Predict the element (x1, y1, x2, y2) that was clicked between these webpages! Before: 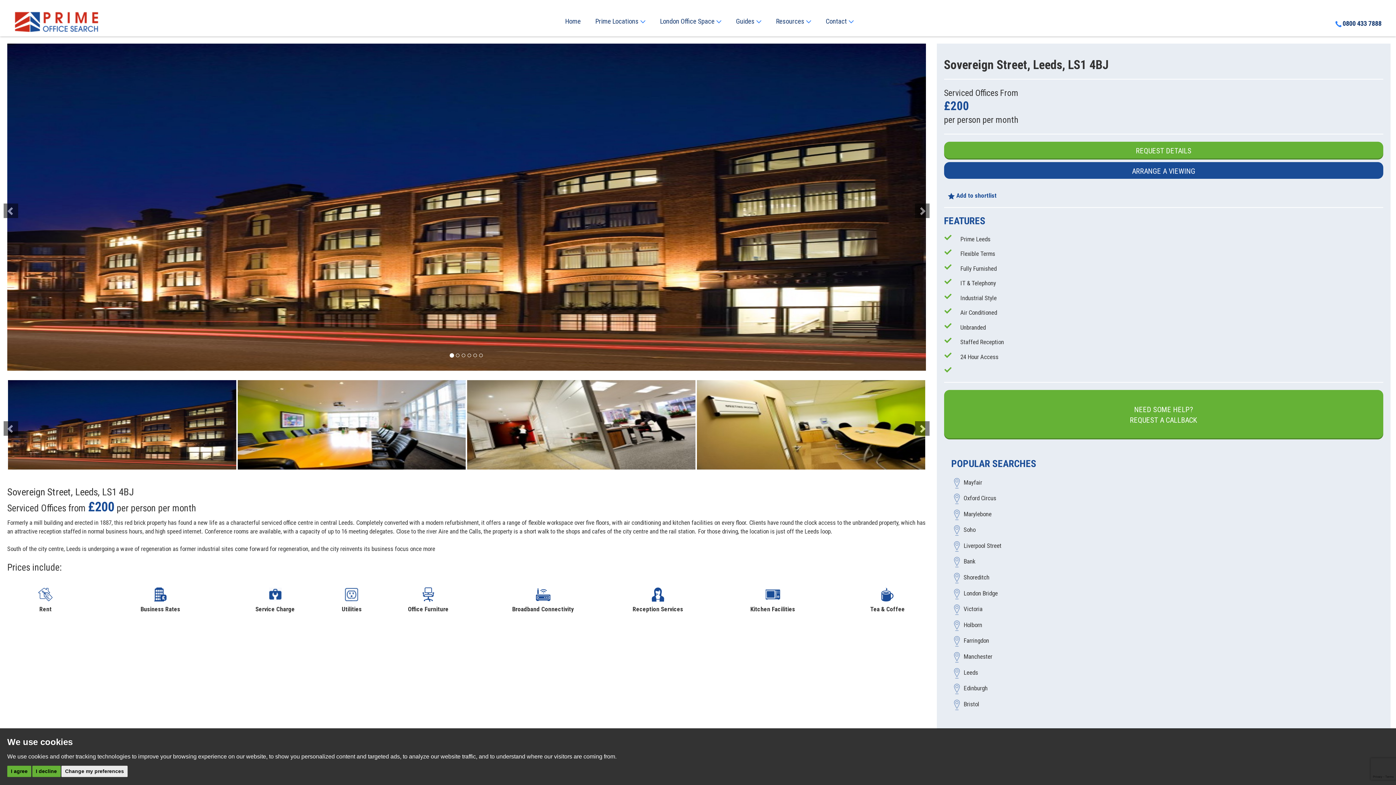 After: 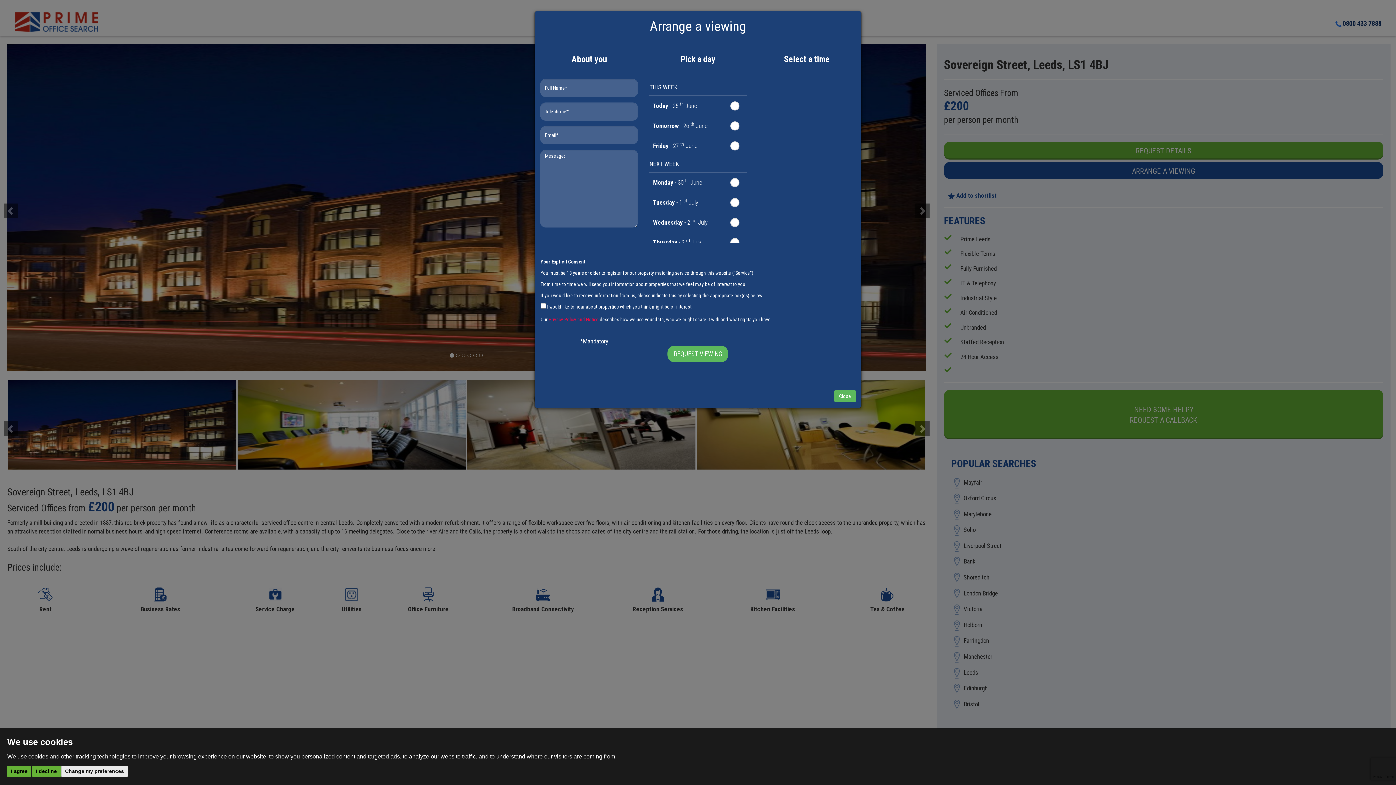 Action: bbox: (944, 162, 1383, 178) label: ARRANGE A VIEWING